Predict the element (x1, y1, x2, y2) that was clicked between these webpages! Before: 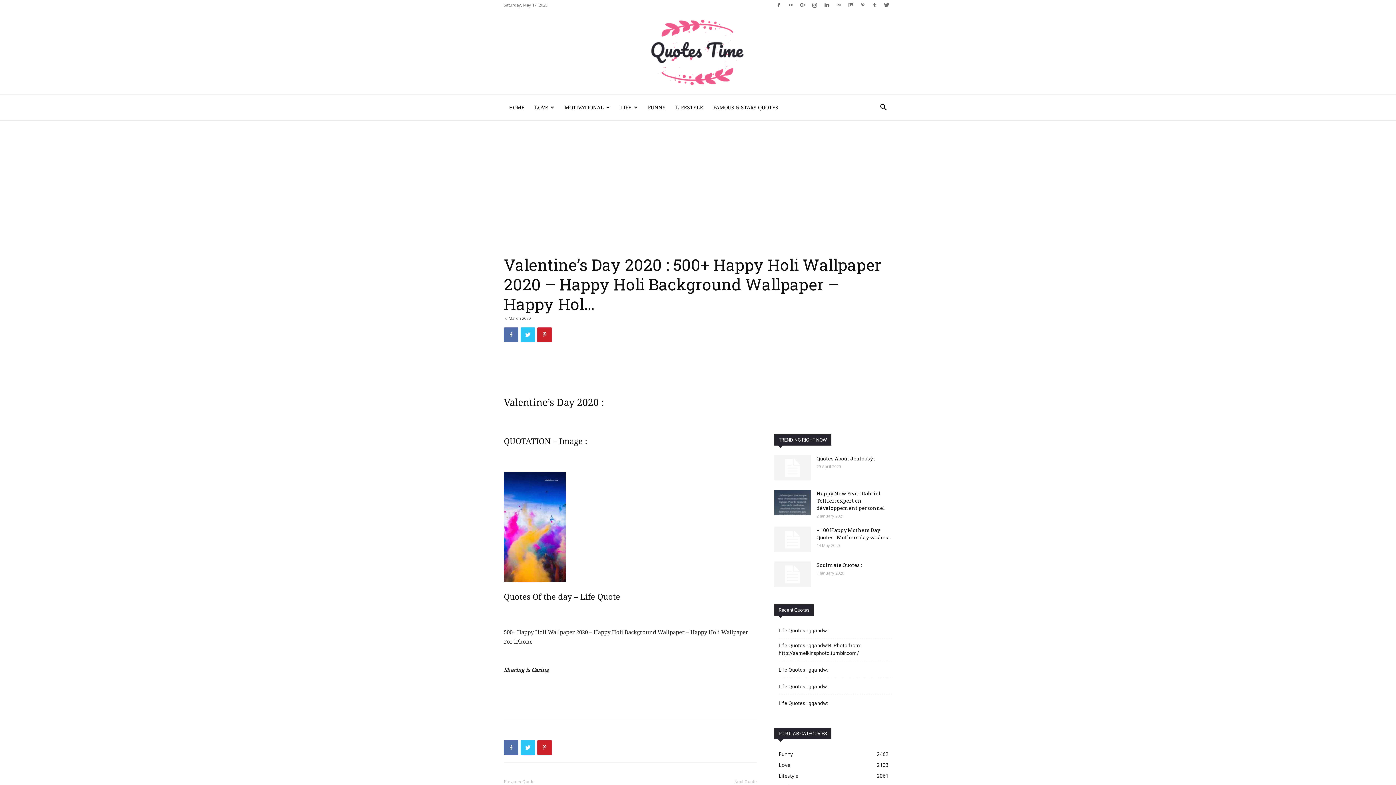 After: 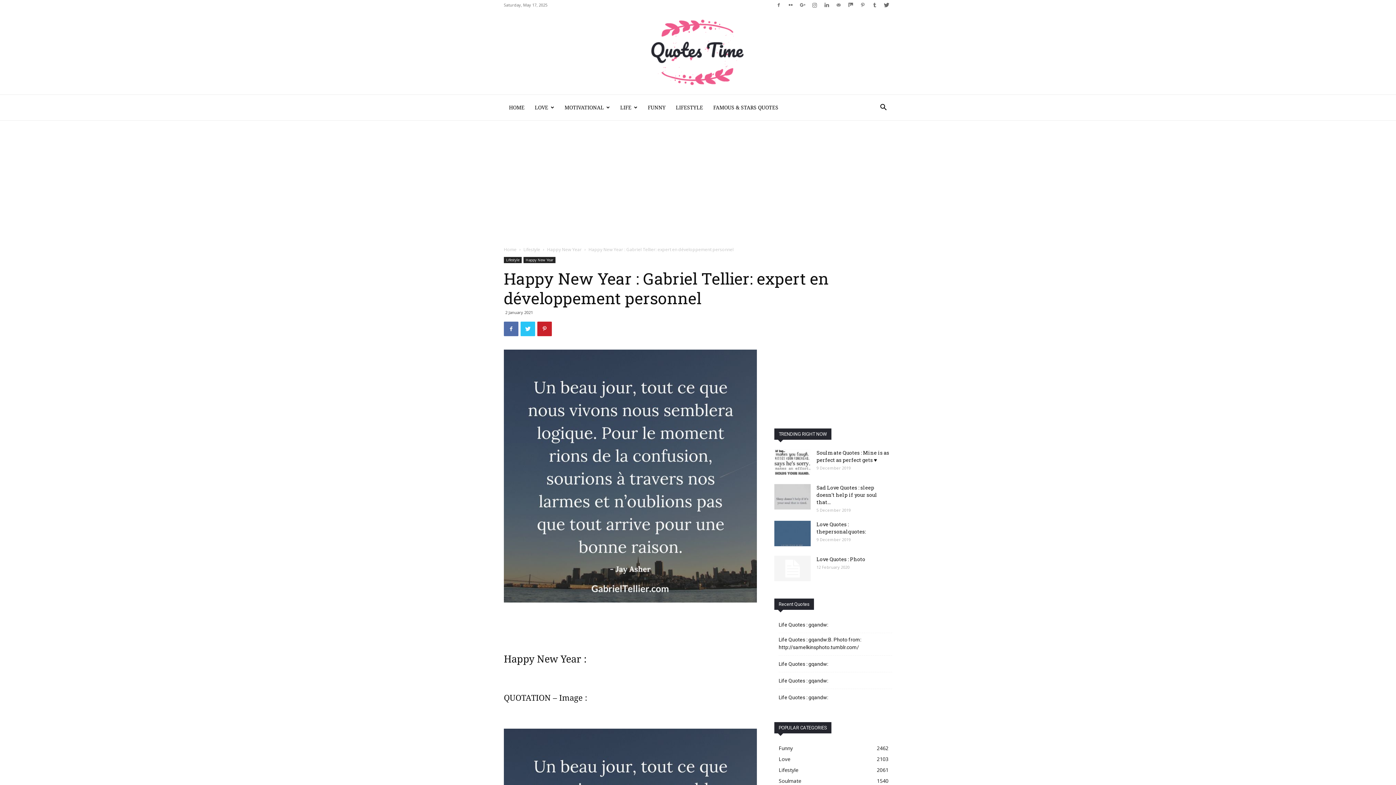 Action: bbox: (774, 490, 810, 515)